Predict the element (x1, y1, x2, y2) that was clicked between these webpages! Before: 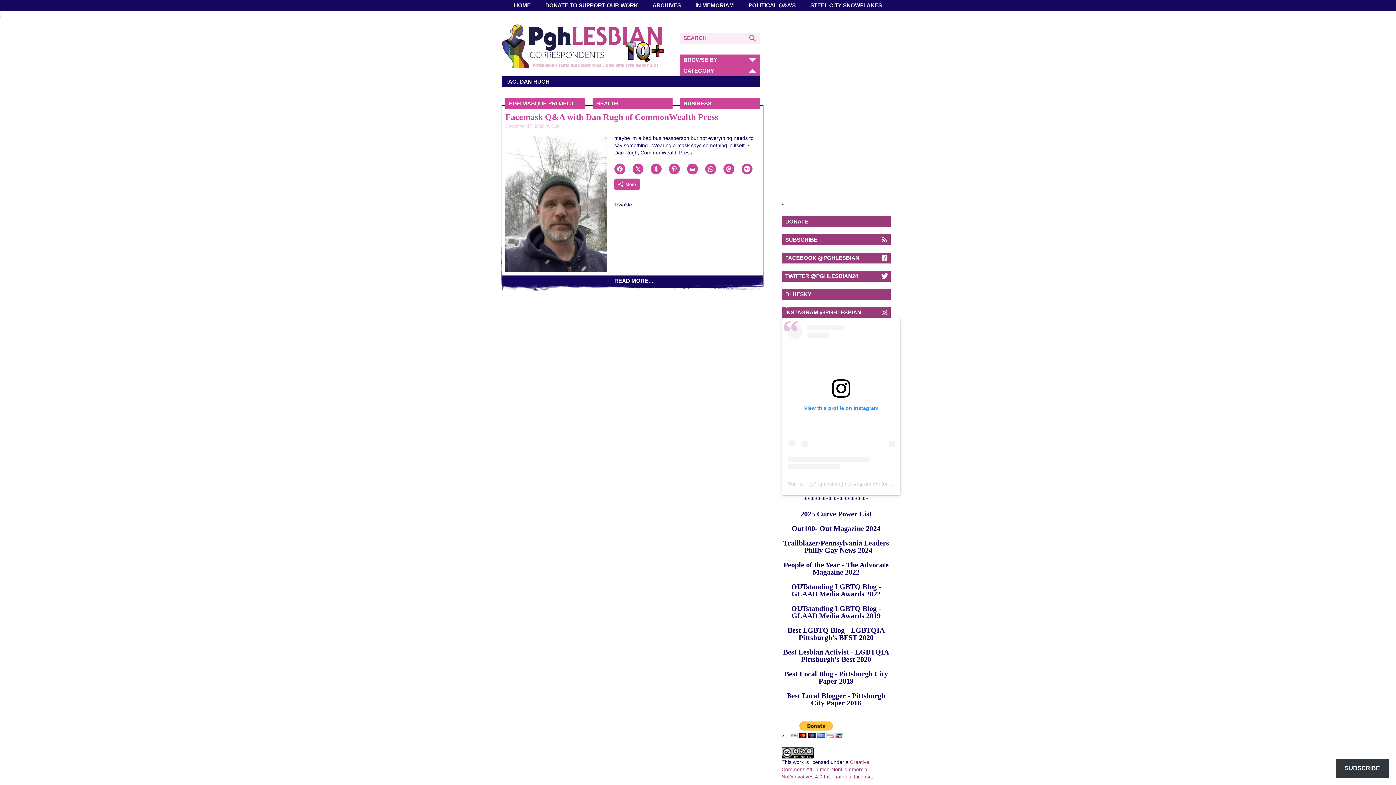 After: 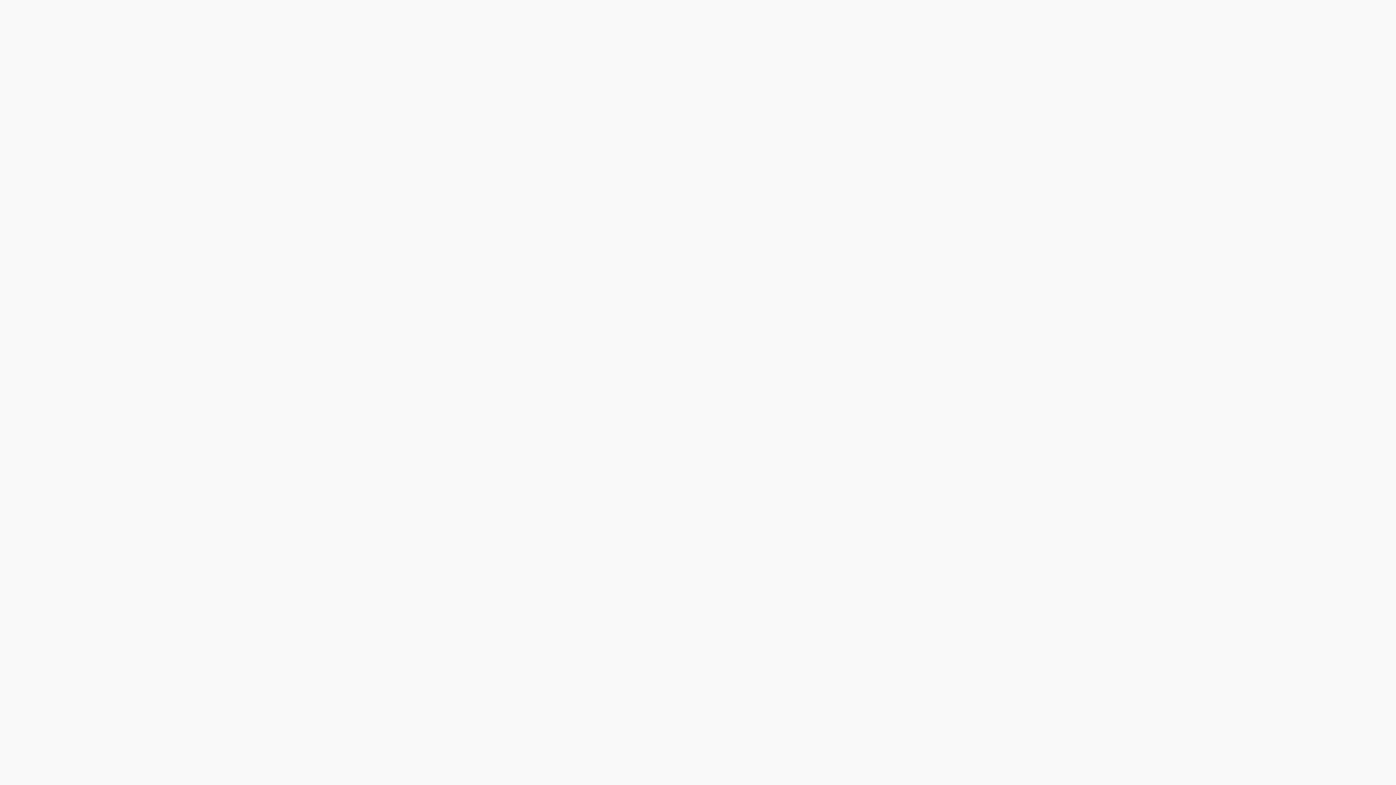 Action: bbox: (501, 41, 665, 47)